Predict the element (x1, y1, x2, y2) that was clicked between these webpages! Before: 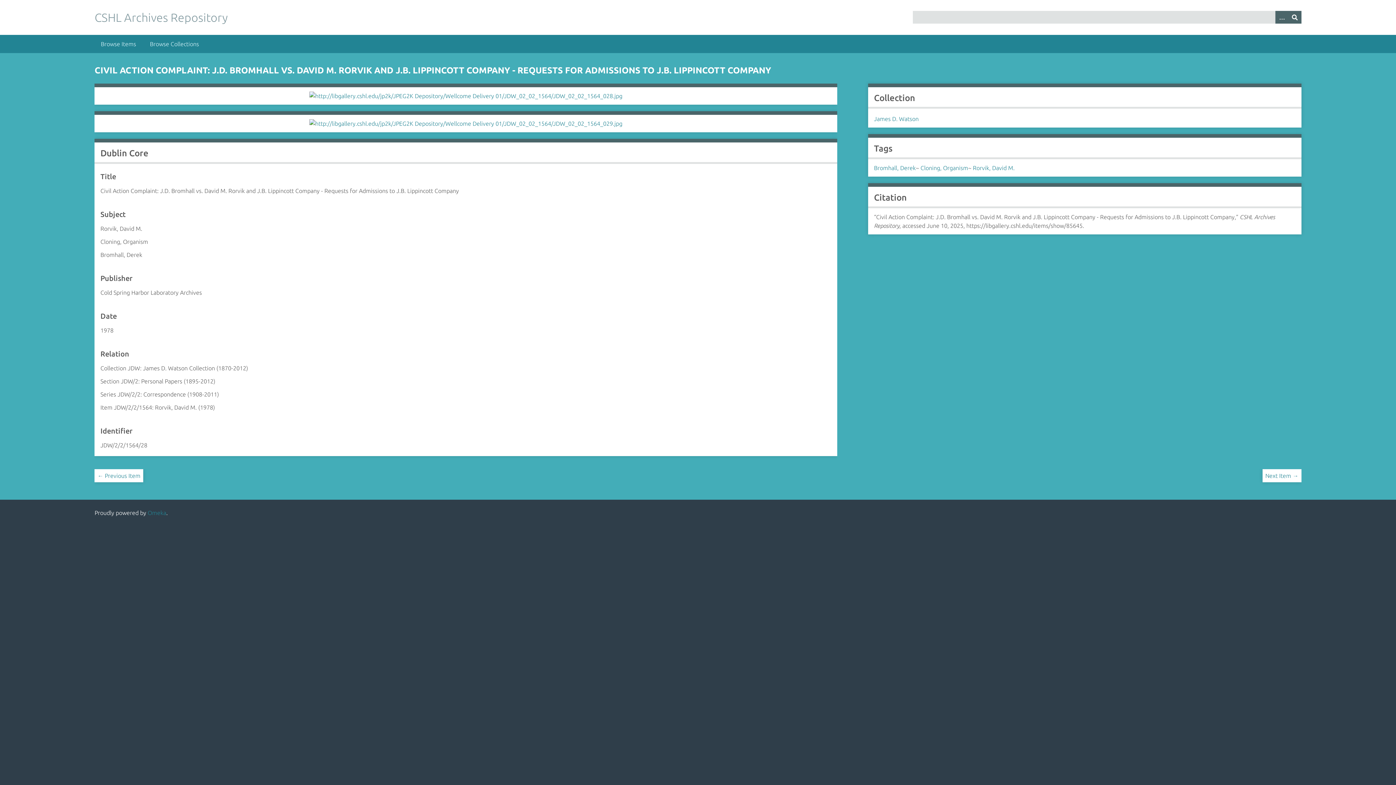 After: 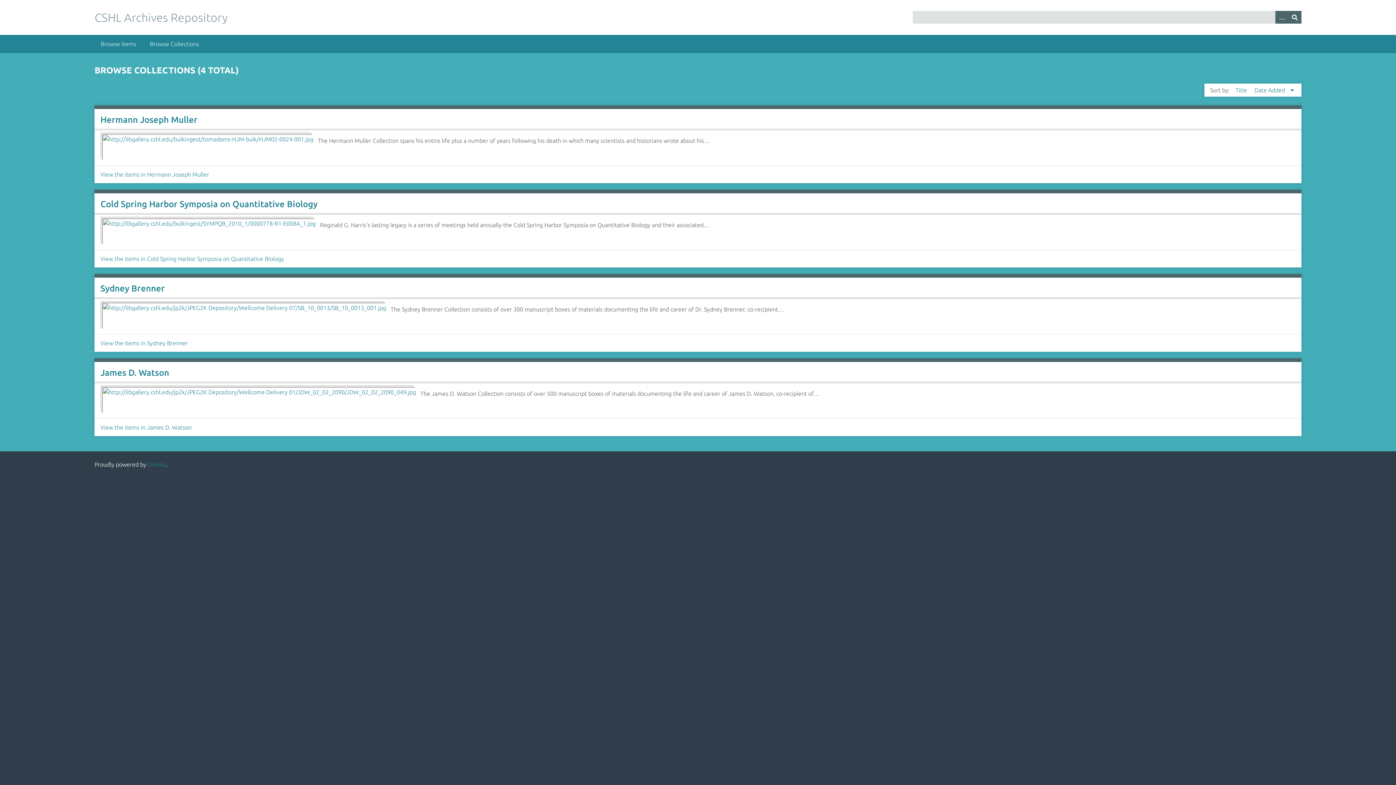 Action: label: Browse Collections bbox: (143, 34, 205, 53)